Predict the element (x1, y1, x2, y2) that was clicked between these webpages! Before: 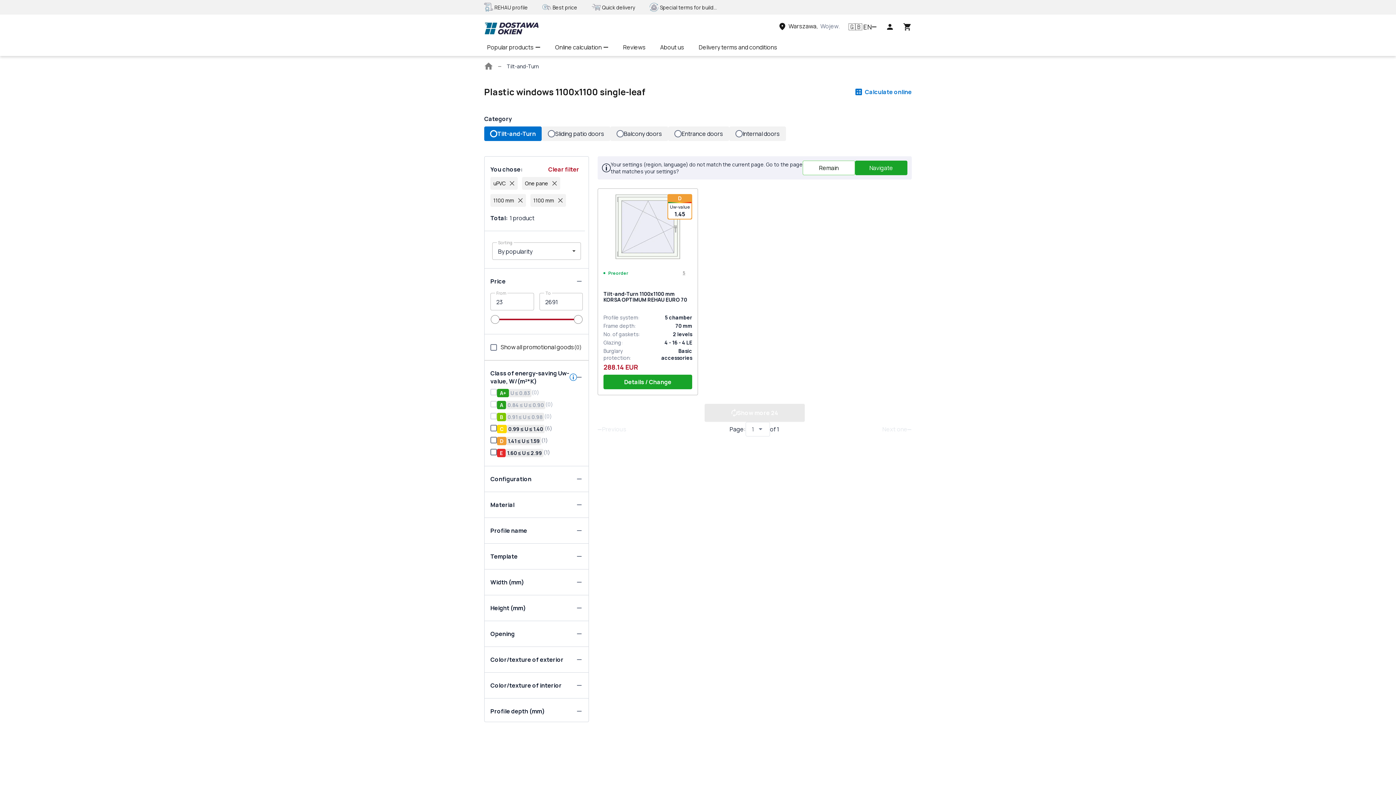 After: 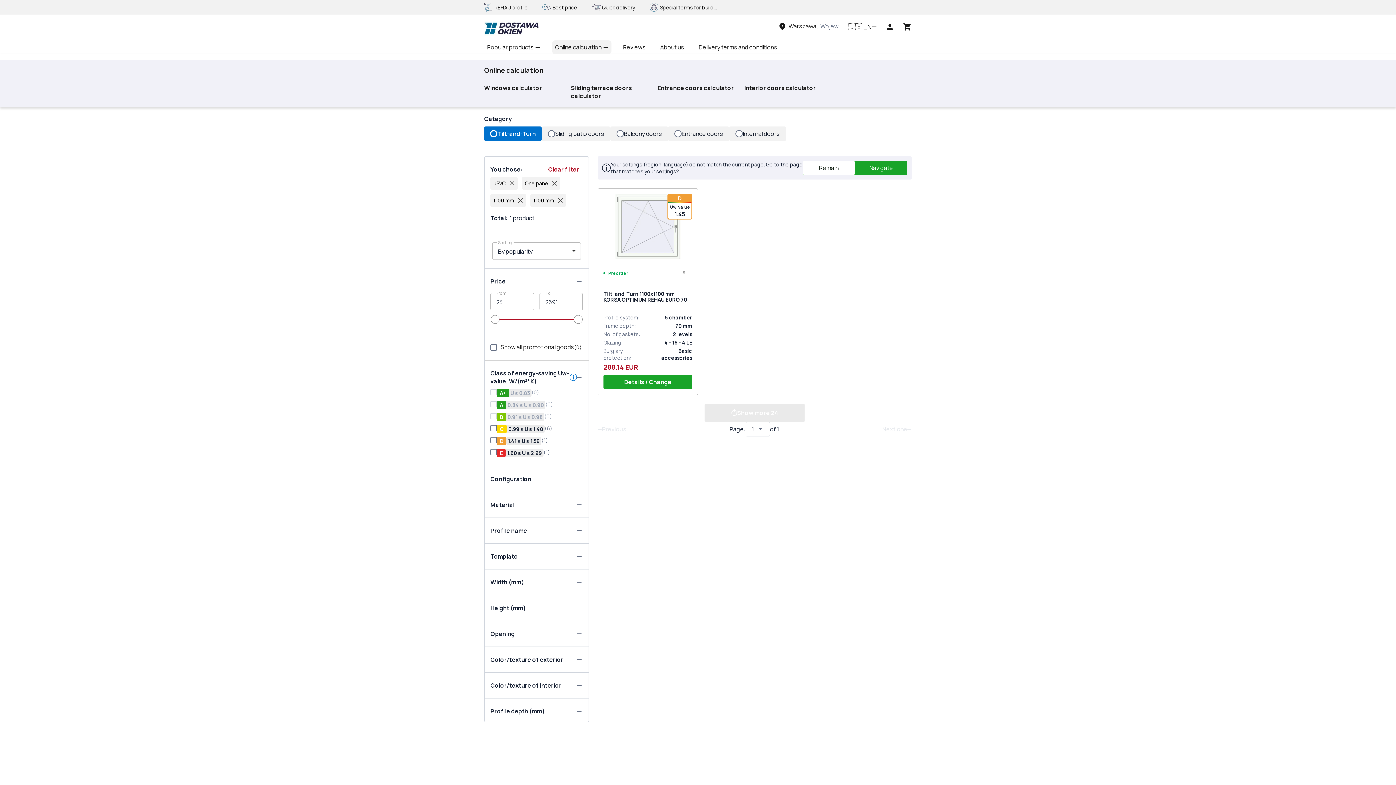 Action: label: Online calculation bbox: (552, 40, 611, 54)